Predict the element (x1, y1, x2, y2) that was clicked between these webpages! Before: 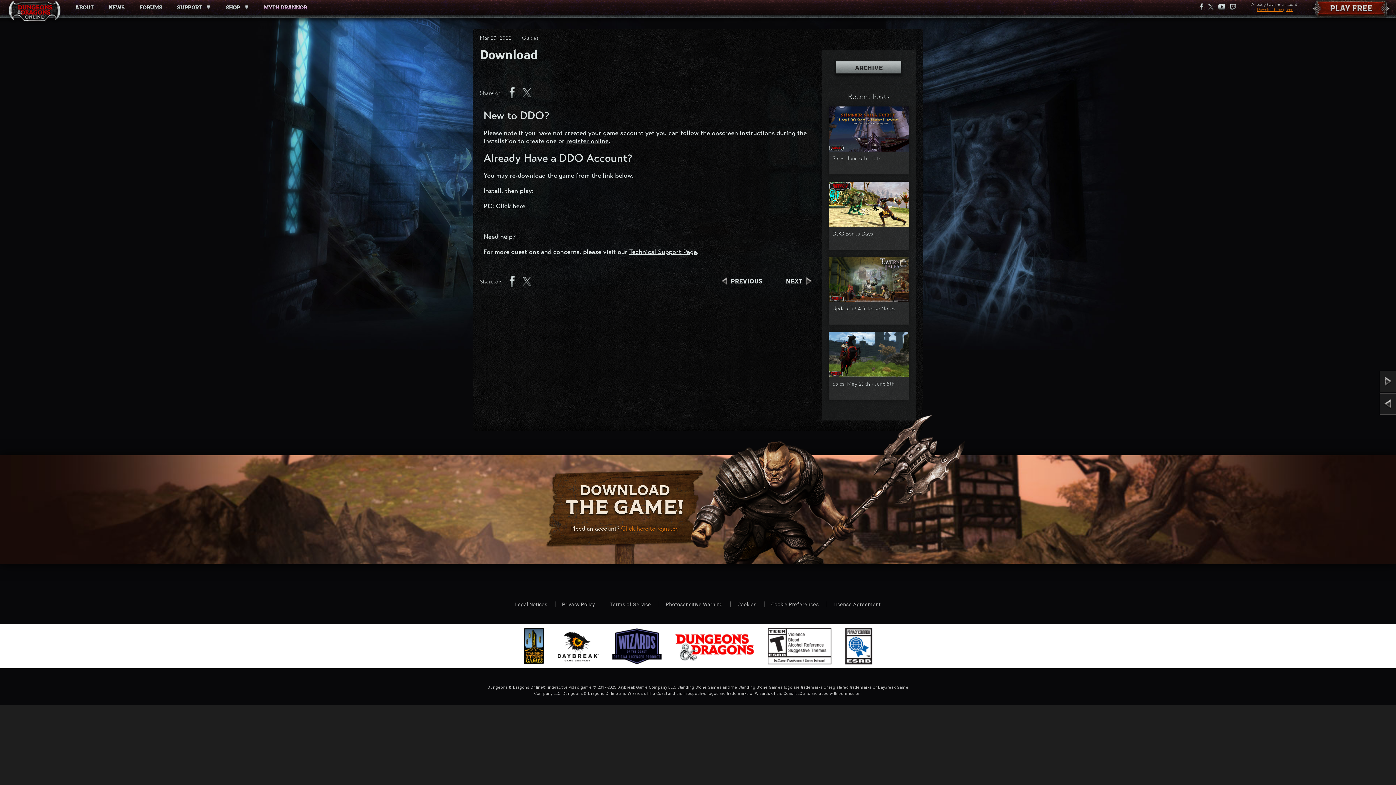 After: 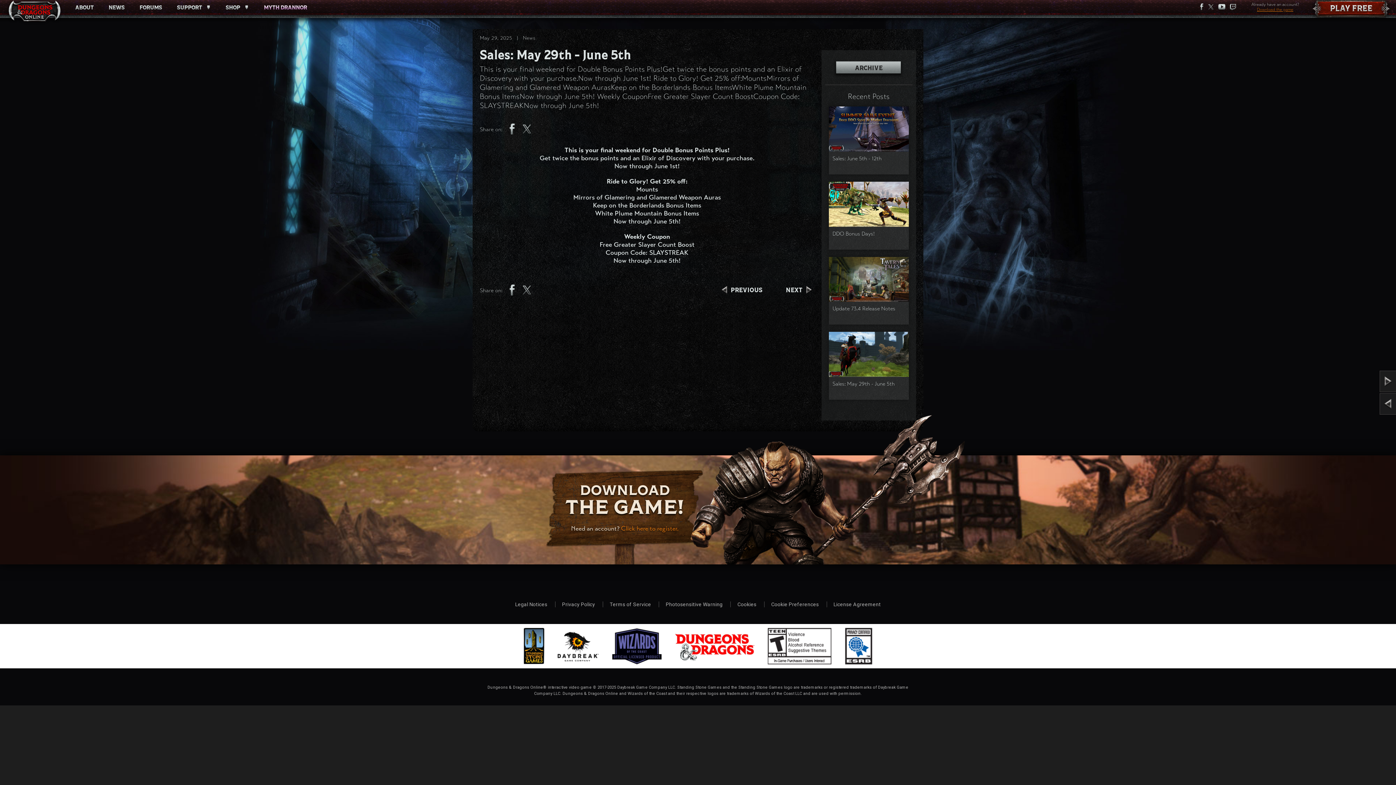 Action: label: Sales: May 29th - June 5th bbox: (829, 332, 909, 400)